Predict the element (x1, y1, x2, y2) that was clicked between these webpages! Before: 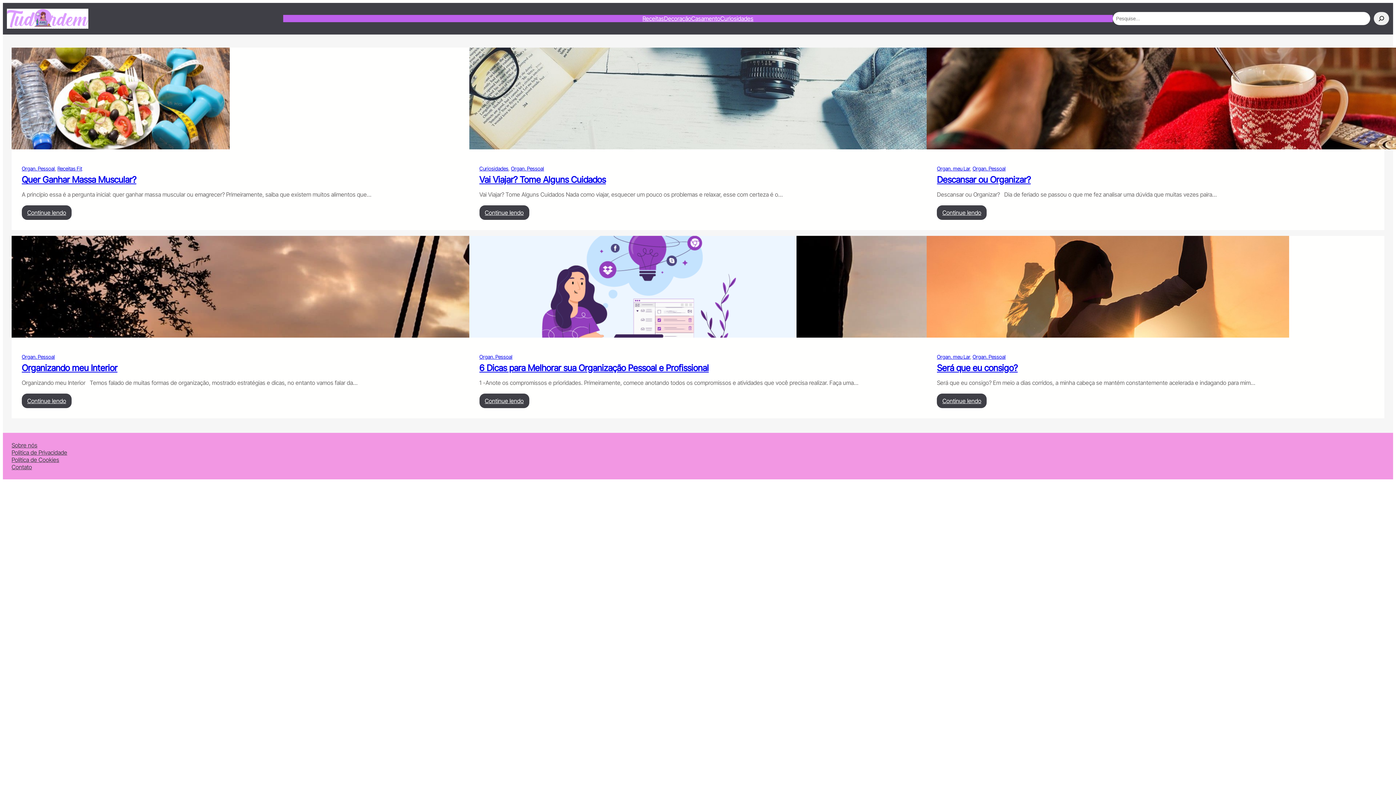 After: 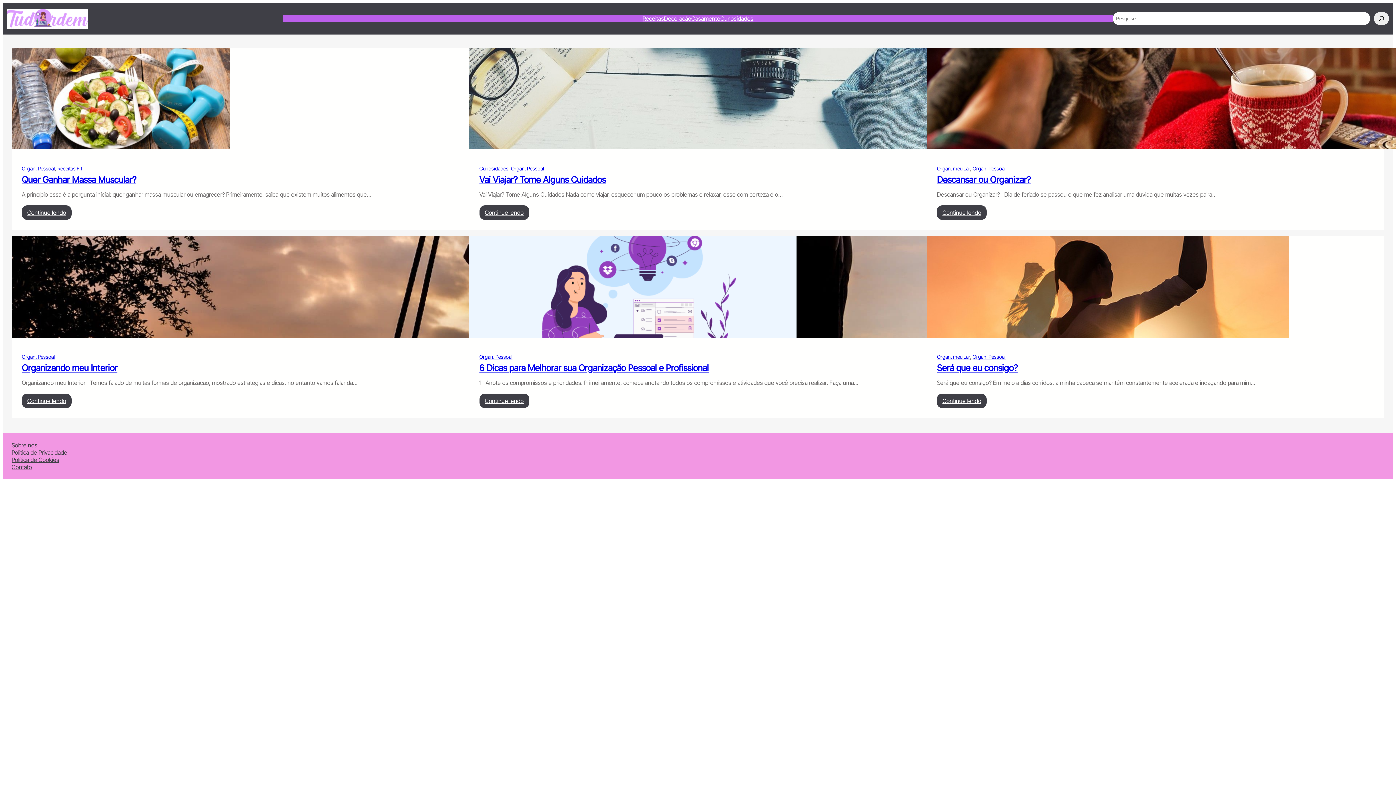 Action: bbox: (972, 165, 1005, 171) label: Organ. Pessoal